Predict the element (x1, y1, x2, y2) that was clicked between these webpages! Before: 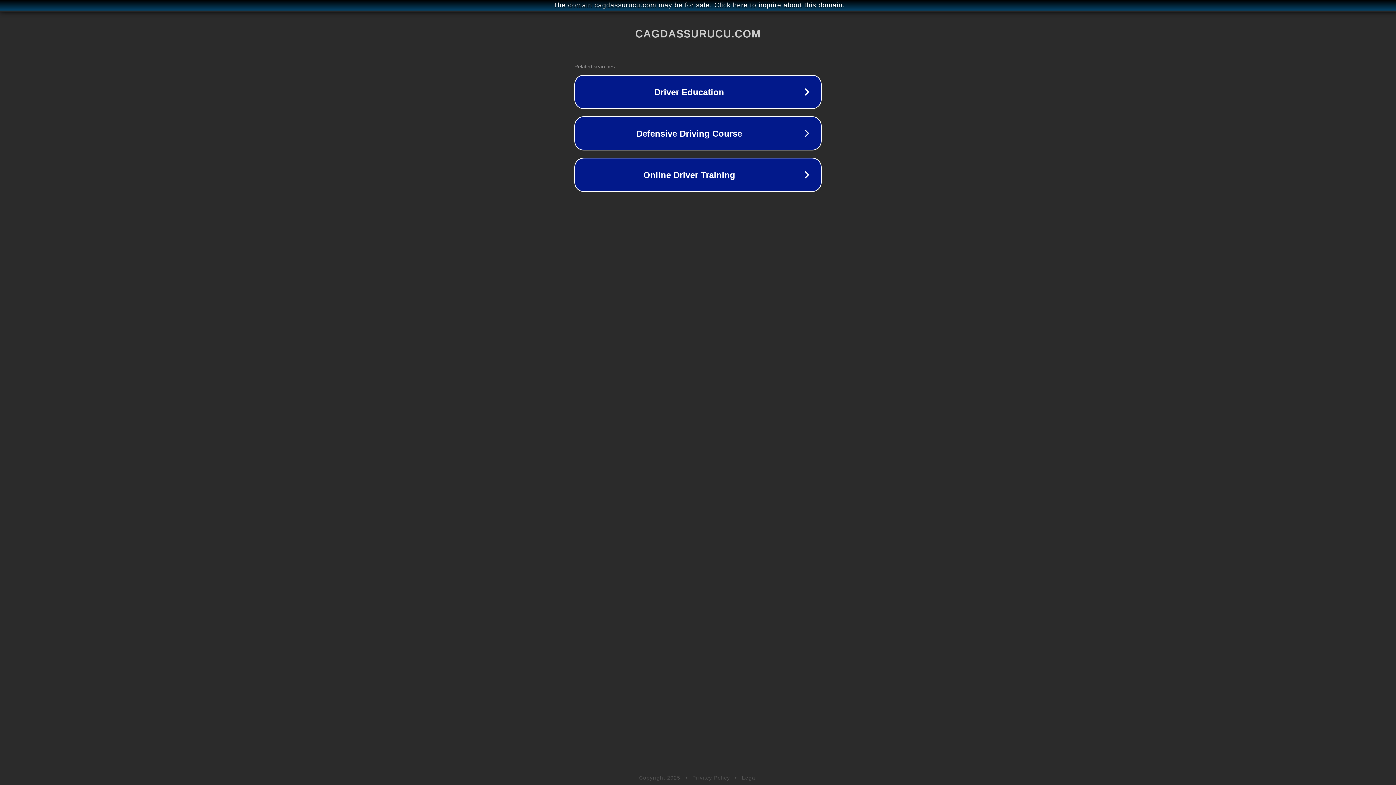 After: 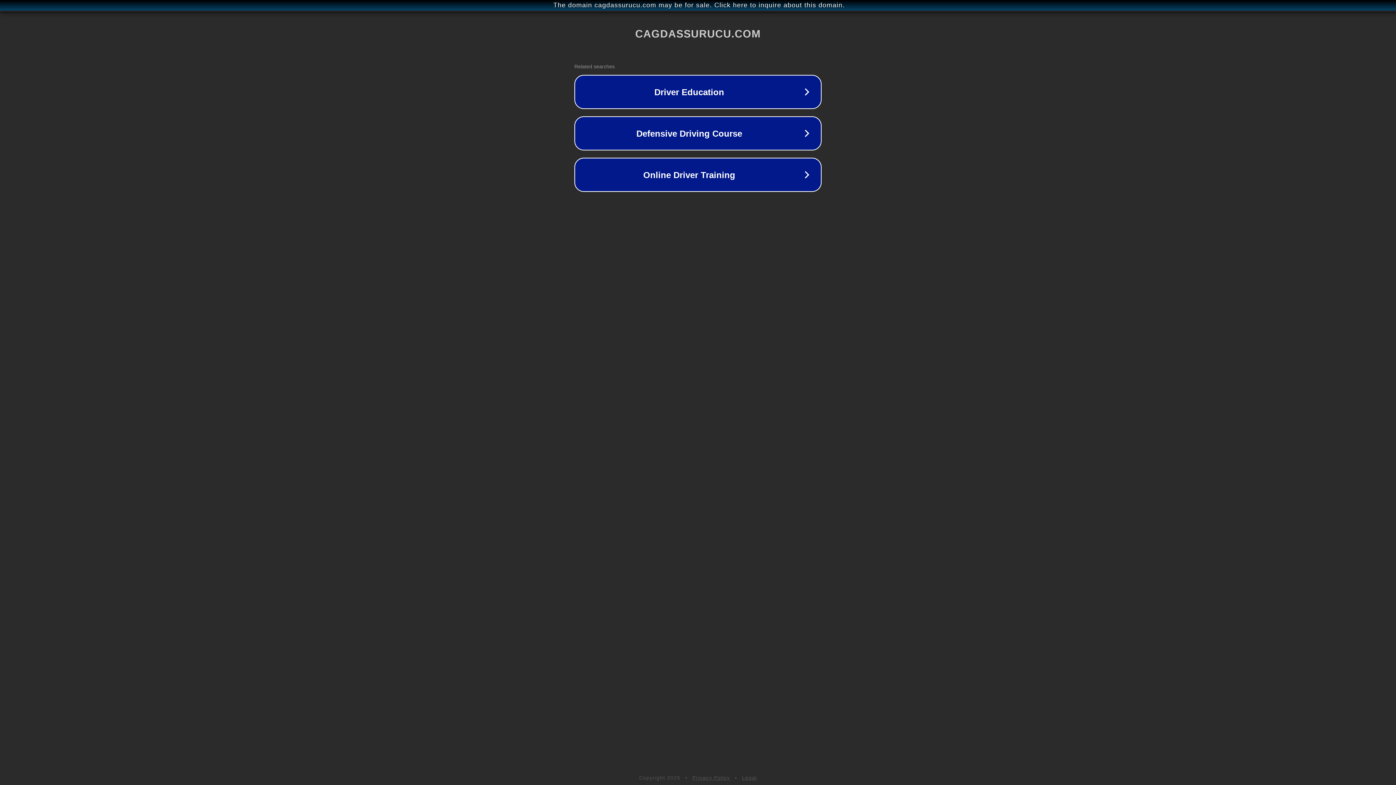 Action: bbox: (742, 775, 757, 781) label: Legal